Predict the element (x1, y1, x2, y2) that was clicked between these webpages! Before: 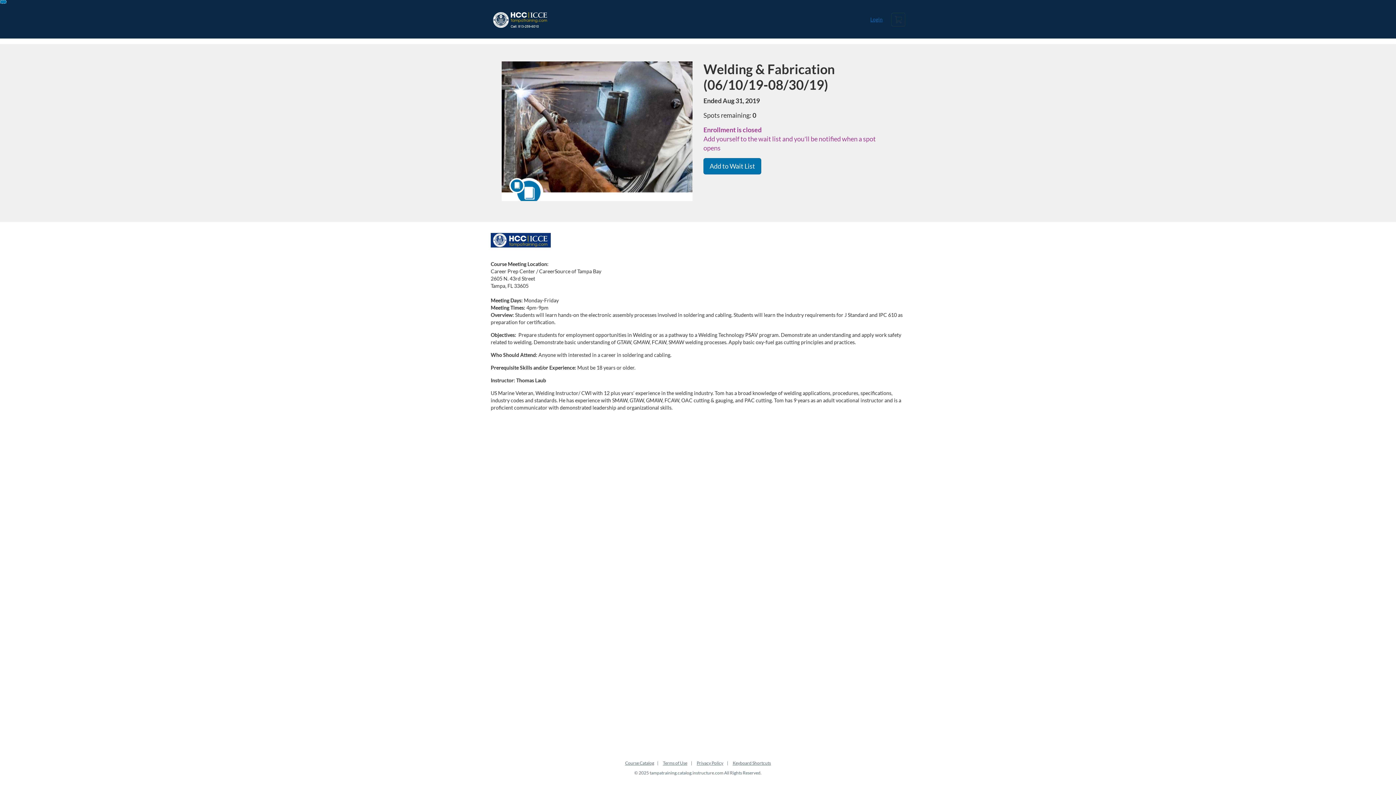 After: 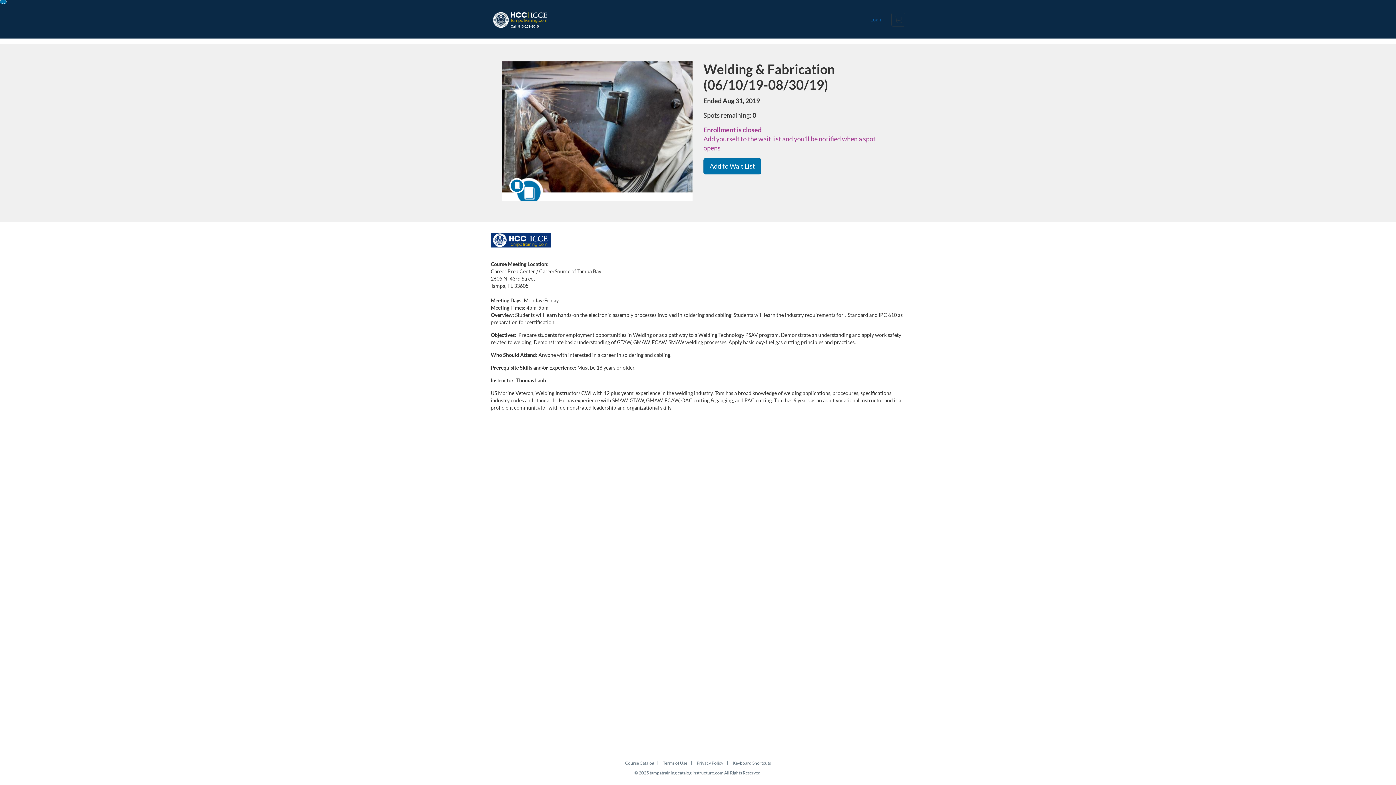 Action: label: Terms of Use bbox: (663, 760, 687, 766)